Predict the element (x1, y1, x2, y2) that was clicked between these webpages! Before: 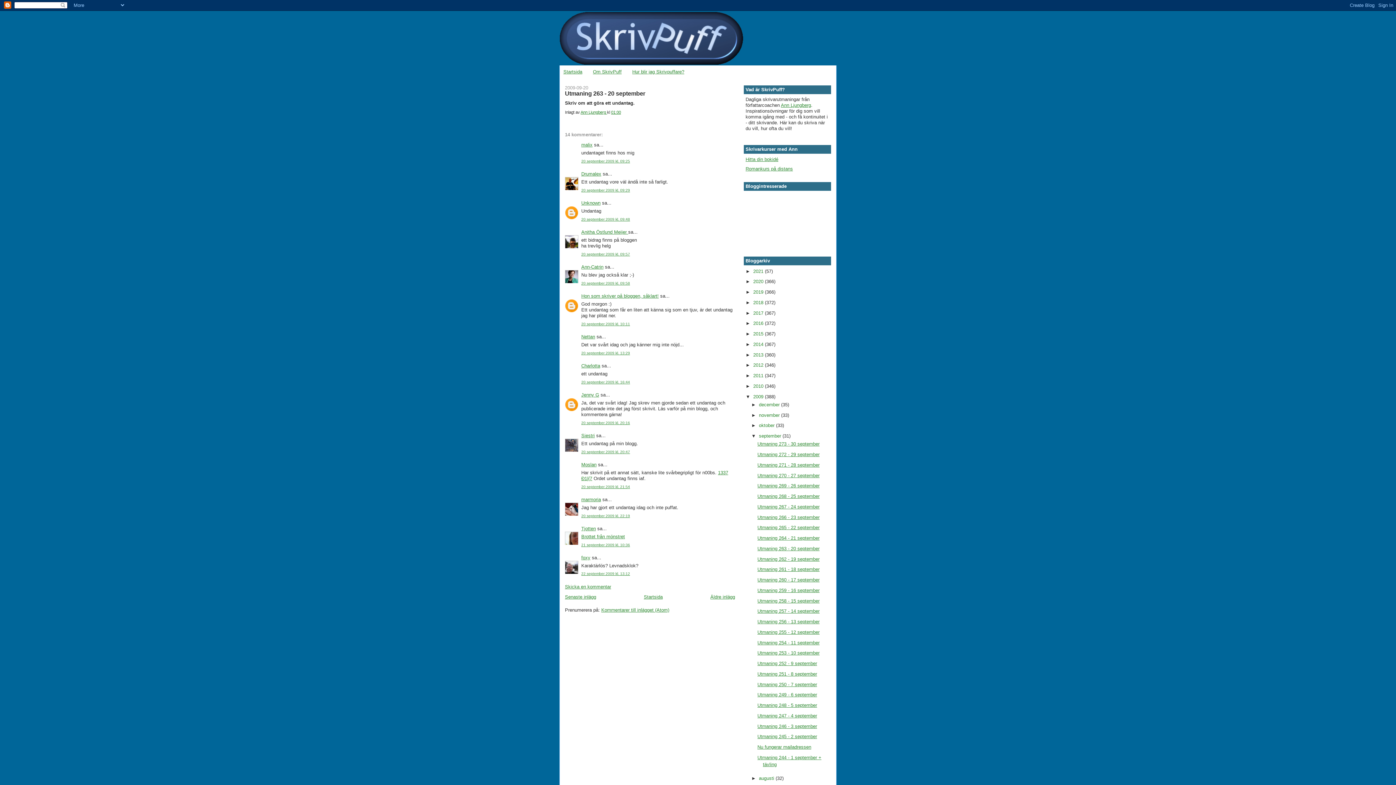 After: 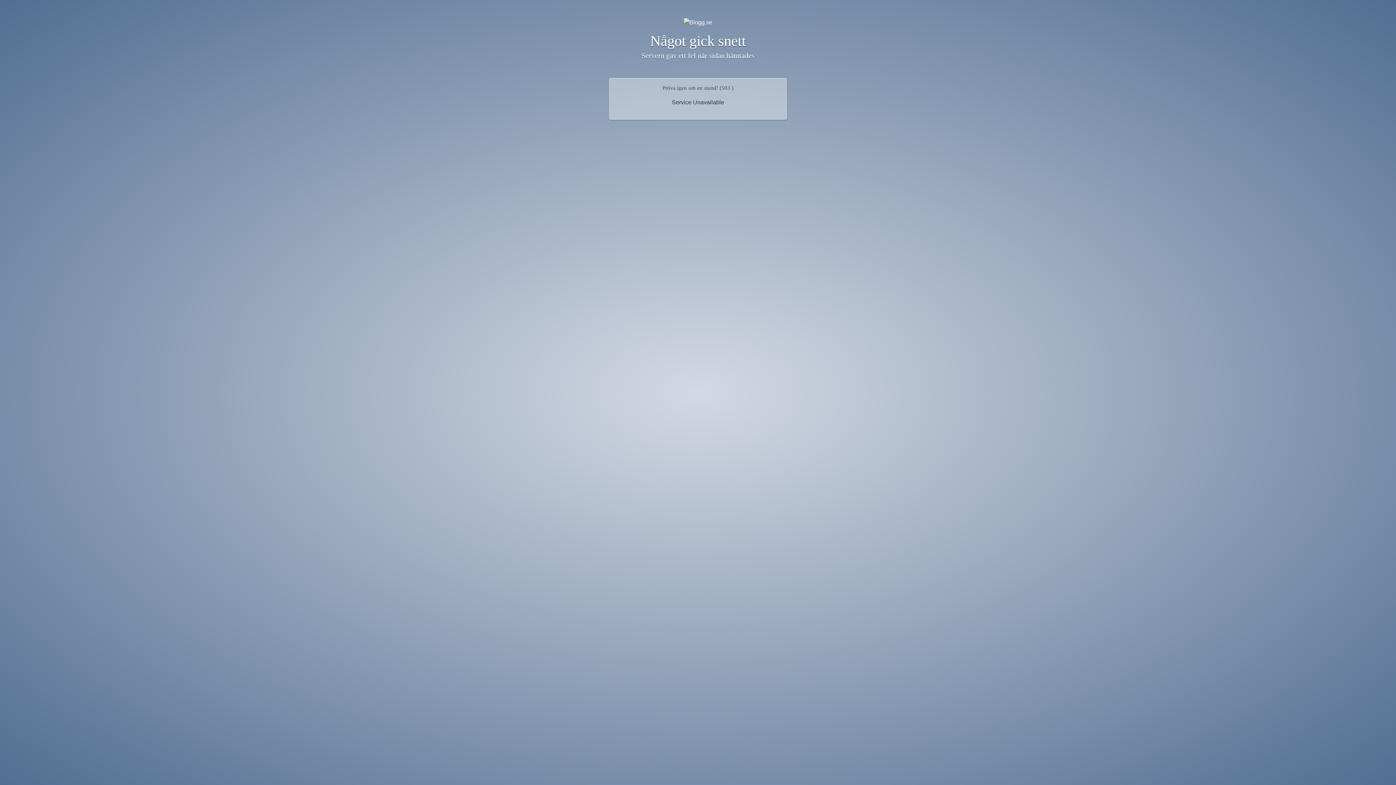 Action: bbox: (581, 363, 600, 368) label: Charlotta